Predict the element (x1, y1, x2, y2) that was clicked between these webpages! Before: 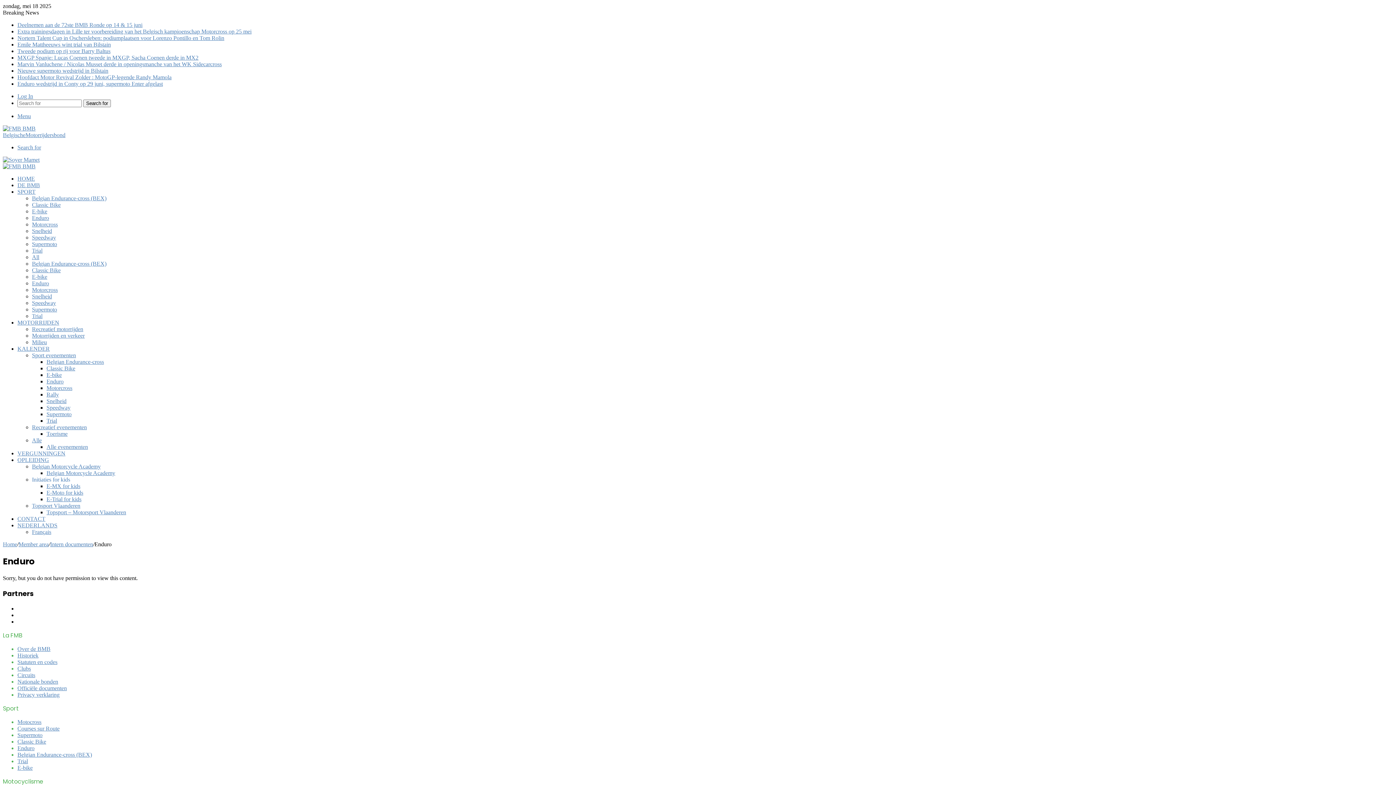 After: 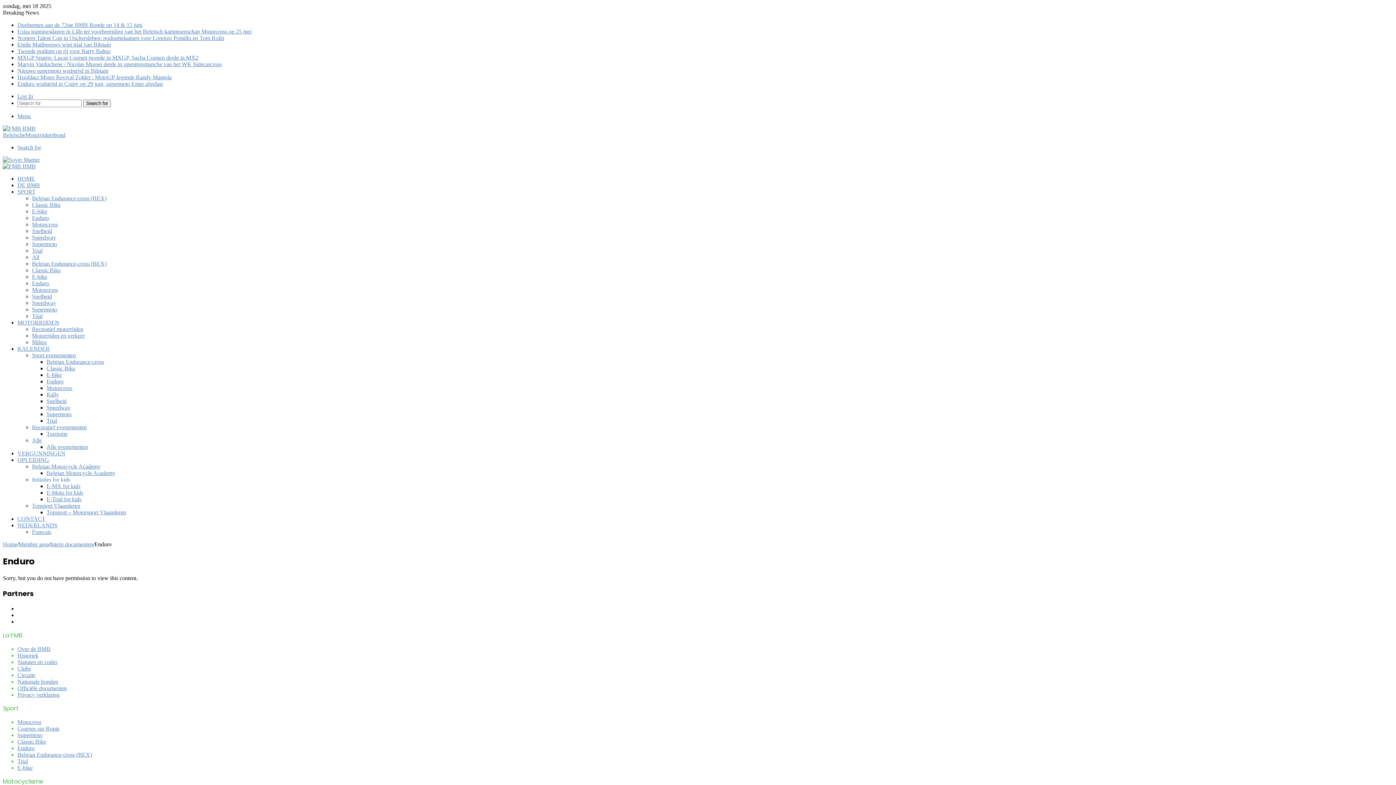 Action: label: NEDERLANDS bbox: (17, 522, 57, 528)